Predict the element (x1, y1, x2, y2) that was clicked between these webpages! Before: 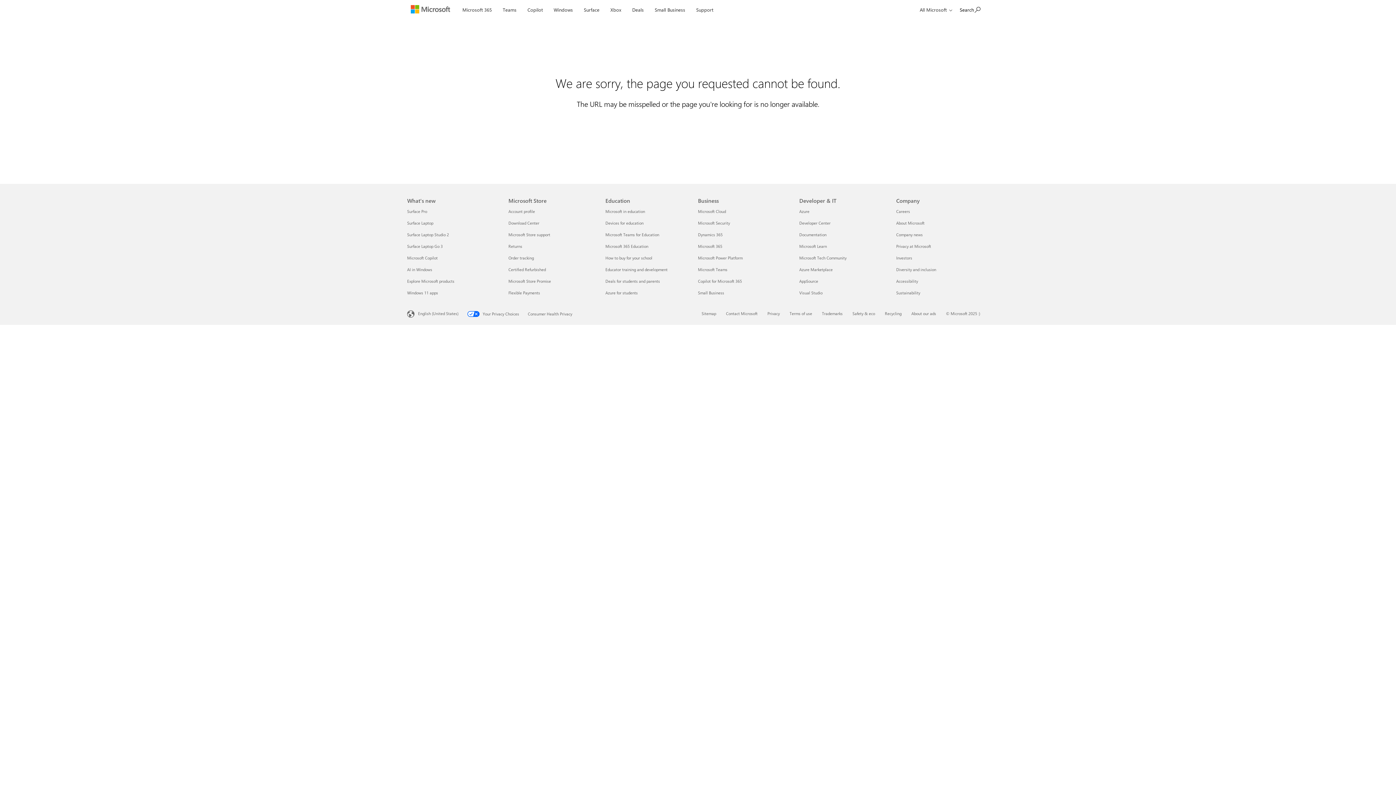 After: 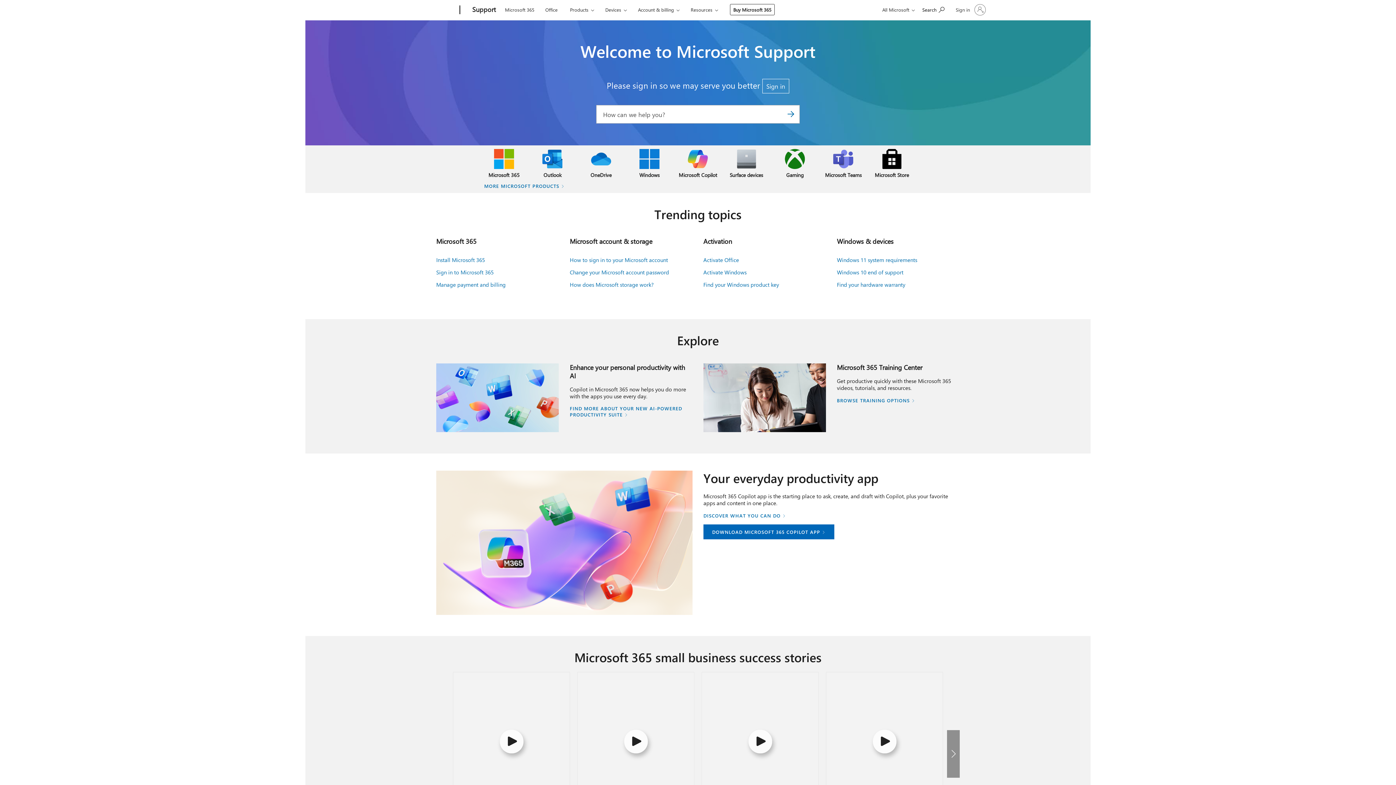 Action: label: Support bbox: (693, 0, 716, 17)